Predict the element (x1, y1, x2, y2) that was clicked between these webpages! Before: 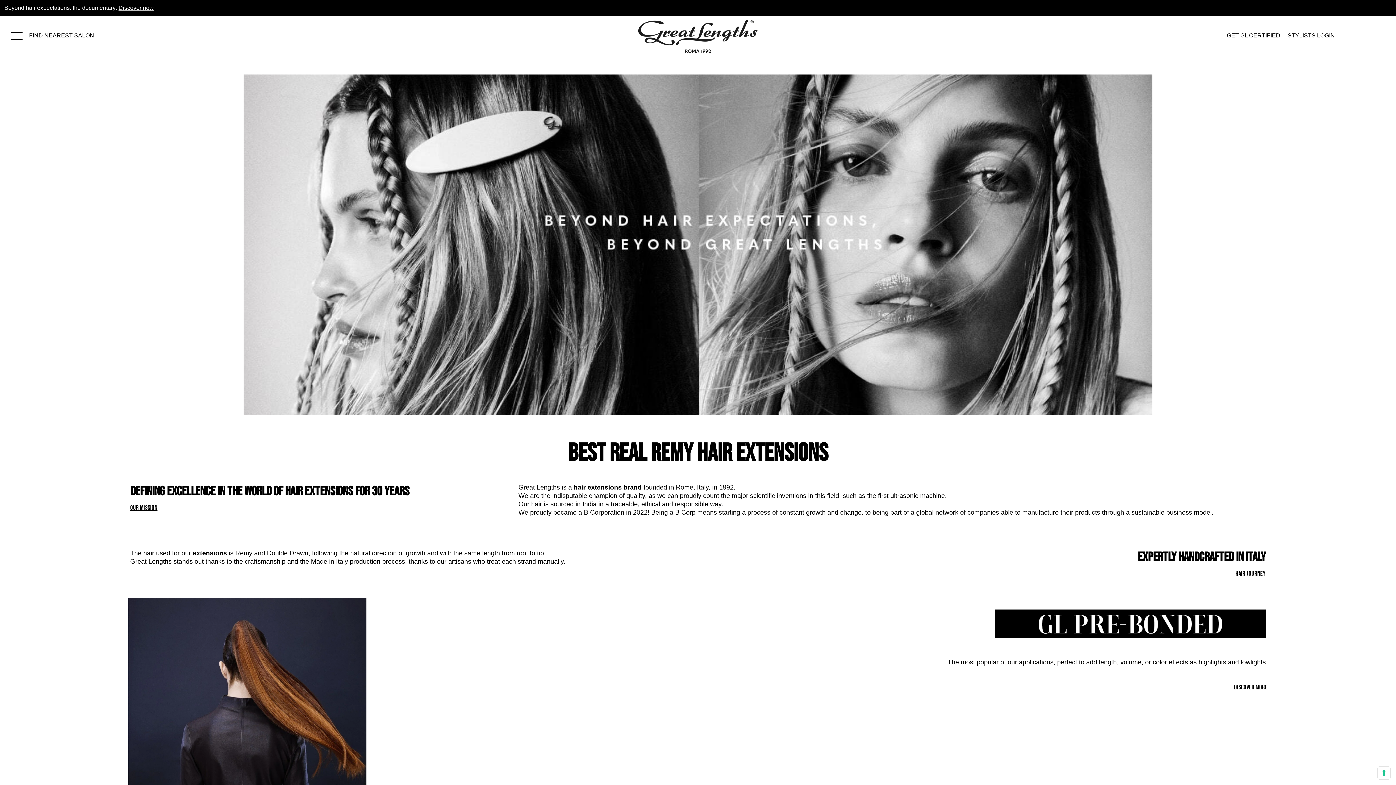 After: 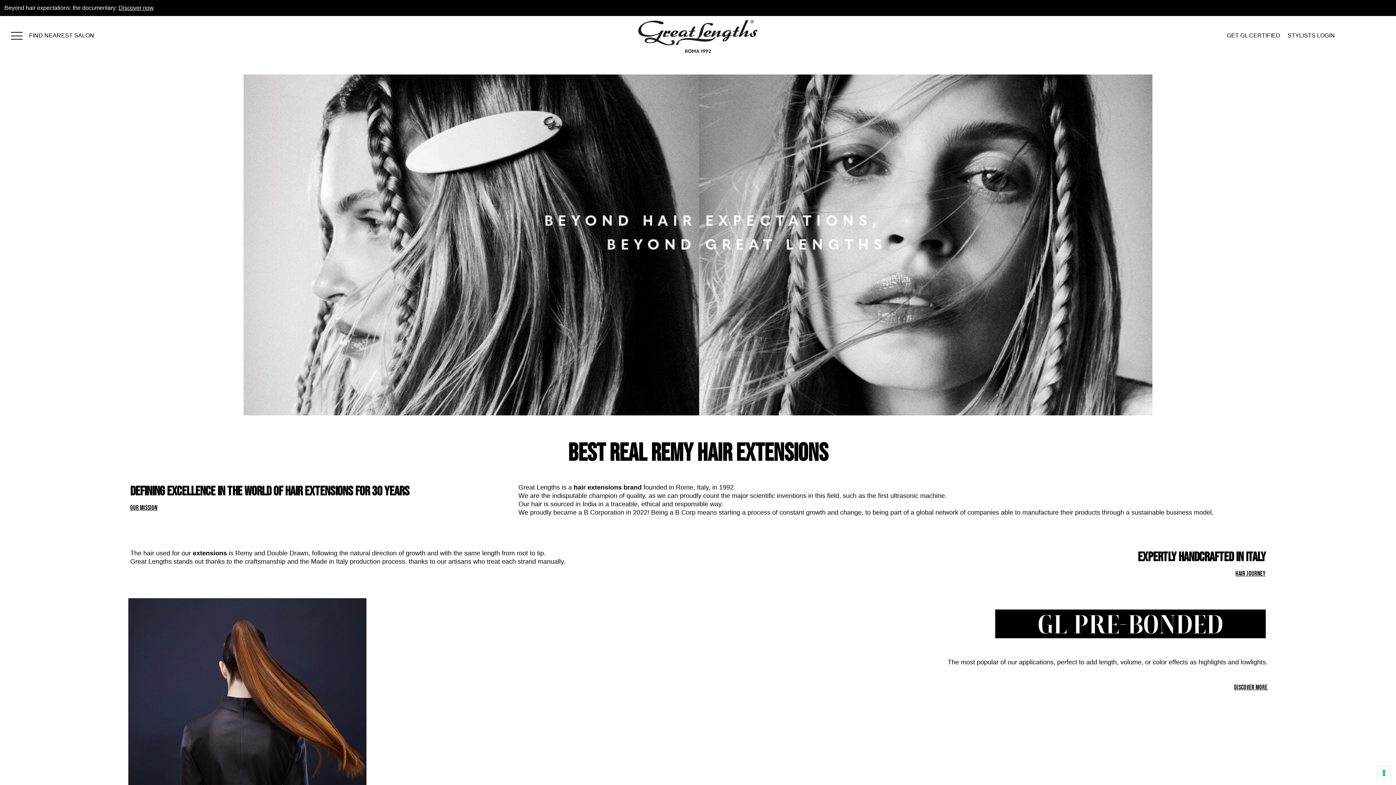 Action: bbox: (1235, 570, 1266, 577) label: HAIR JOURNEY